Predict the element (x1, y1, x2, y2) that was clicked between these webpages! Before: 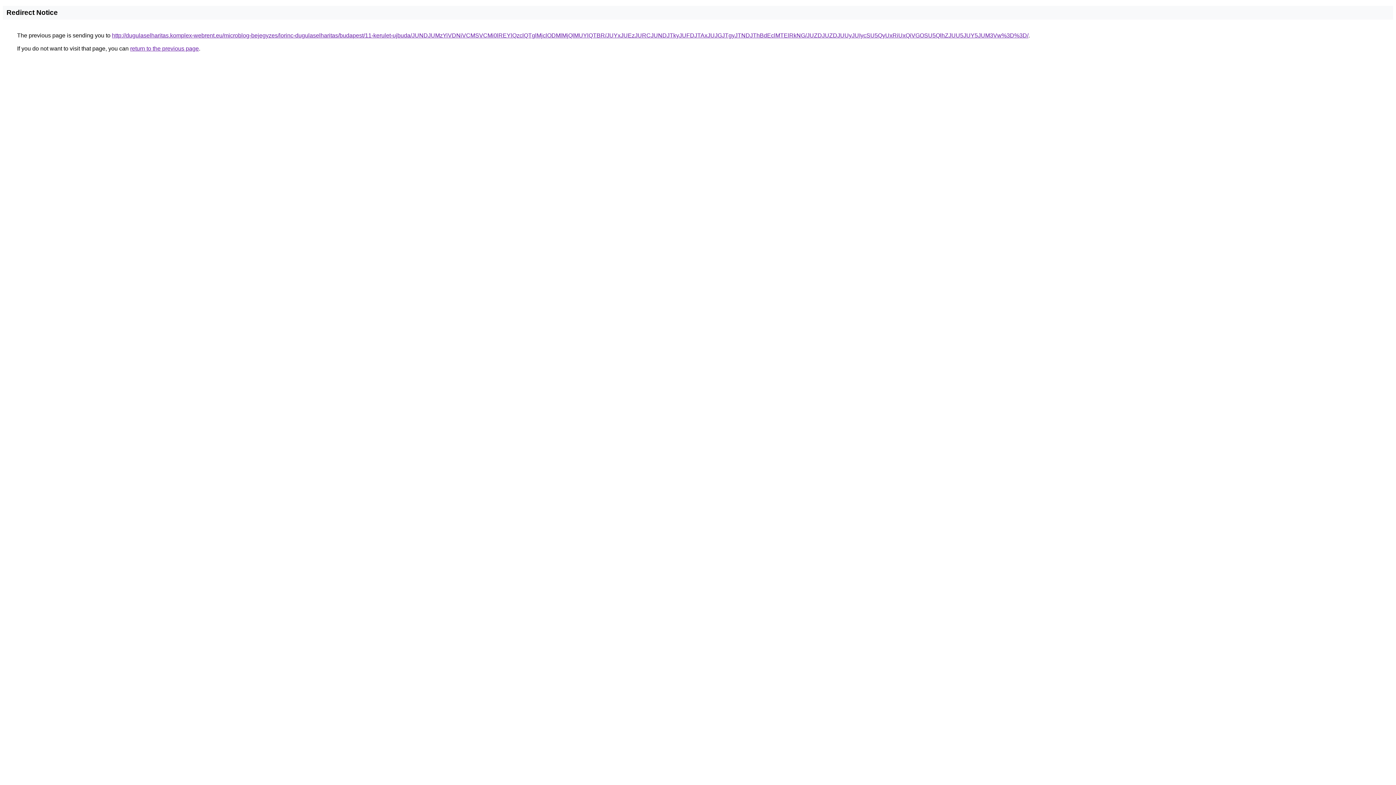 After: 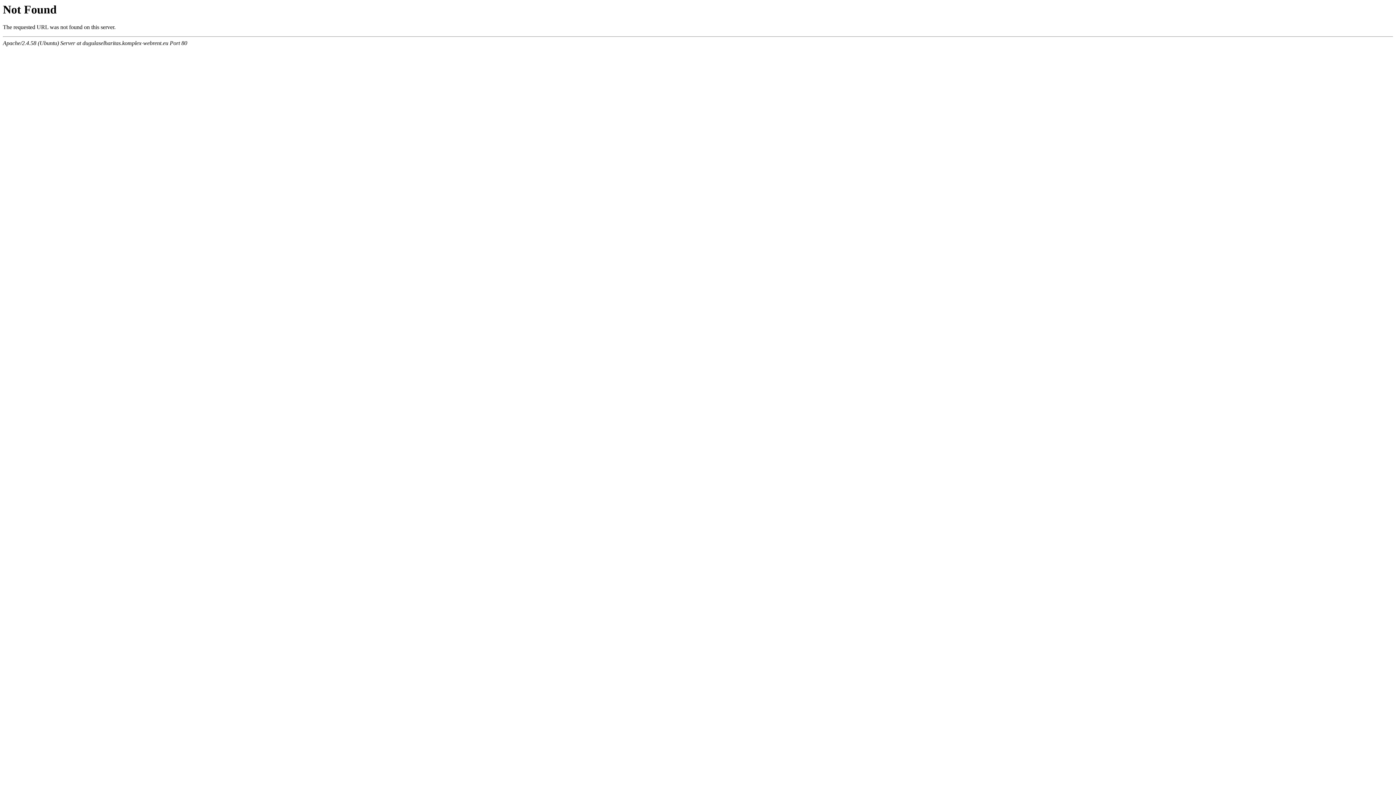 Action: bbox: (112, 32, 1028, 38) label: http://dugulaselharitas.komplex-webrent.eu/microblog-bejegyzes/lorinc-dugulaselharitas/budapest/11-kerulet-ujbuda/JUNDJUMzYiVDNiVCMSVCMi0lREYlQzclQTglMjclODMlMjQlMUYlQTBR/JUYxJUEzJURCJUNDJTkyJUFDJTAxJUJGJTgyJTNDJThBdEclMTElRkNG/JUZDJUZDJUUyJUIycSU5QyUxRiUxQiVGOSU5QlhZJUU5JUY5JUM3Vw%3D%3D/